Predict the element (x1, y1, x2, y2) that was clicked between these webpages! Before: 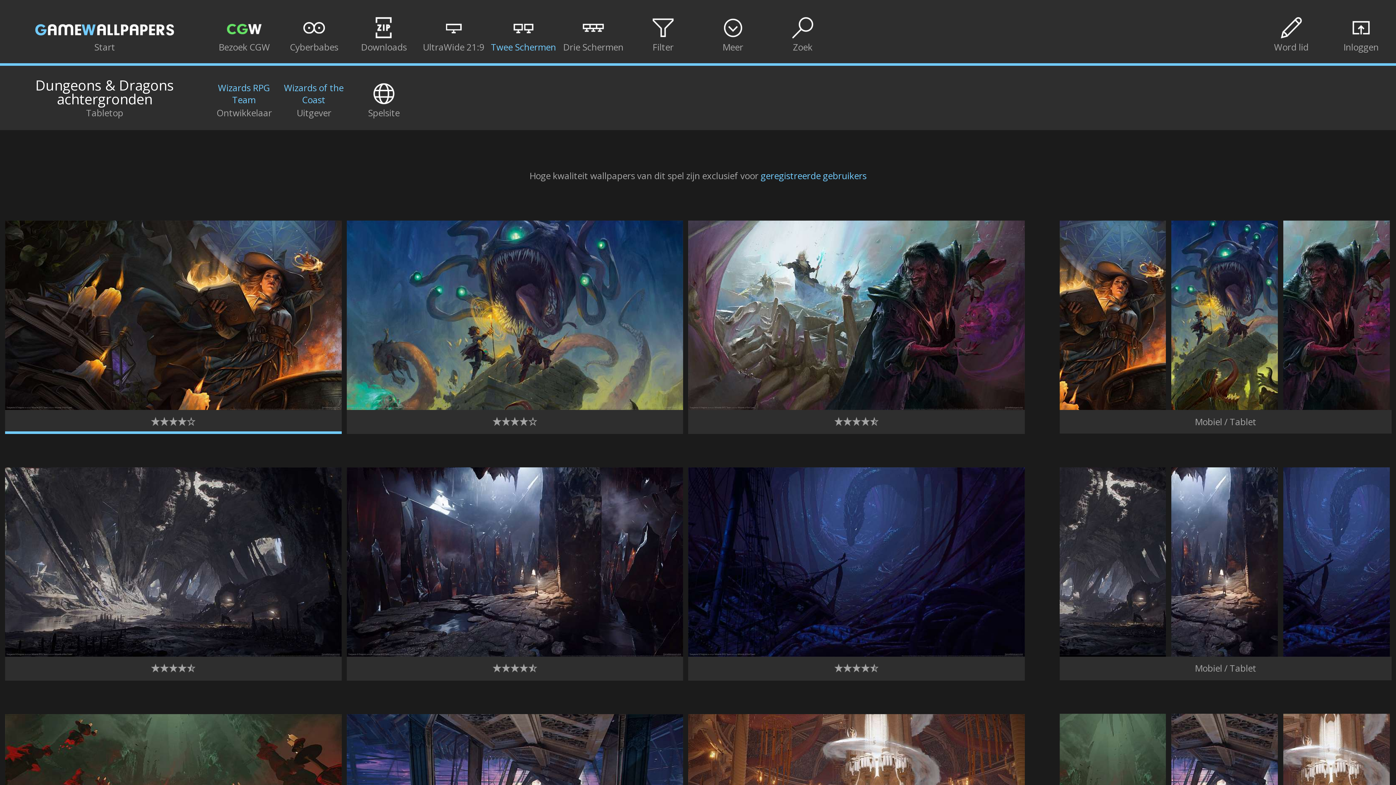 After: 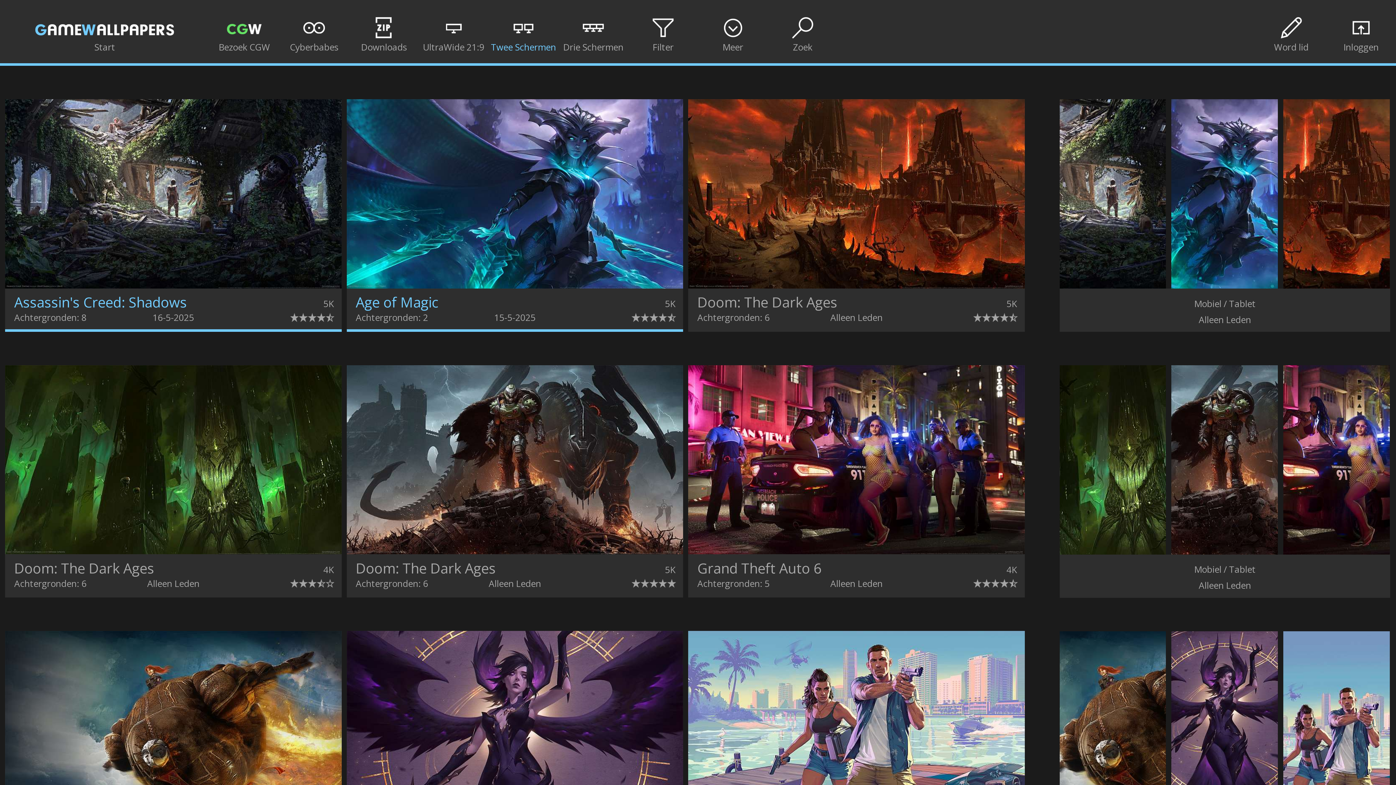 Action: bbox: (0, 0, 209, 60) label: 
Start